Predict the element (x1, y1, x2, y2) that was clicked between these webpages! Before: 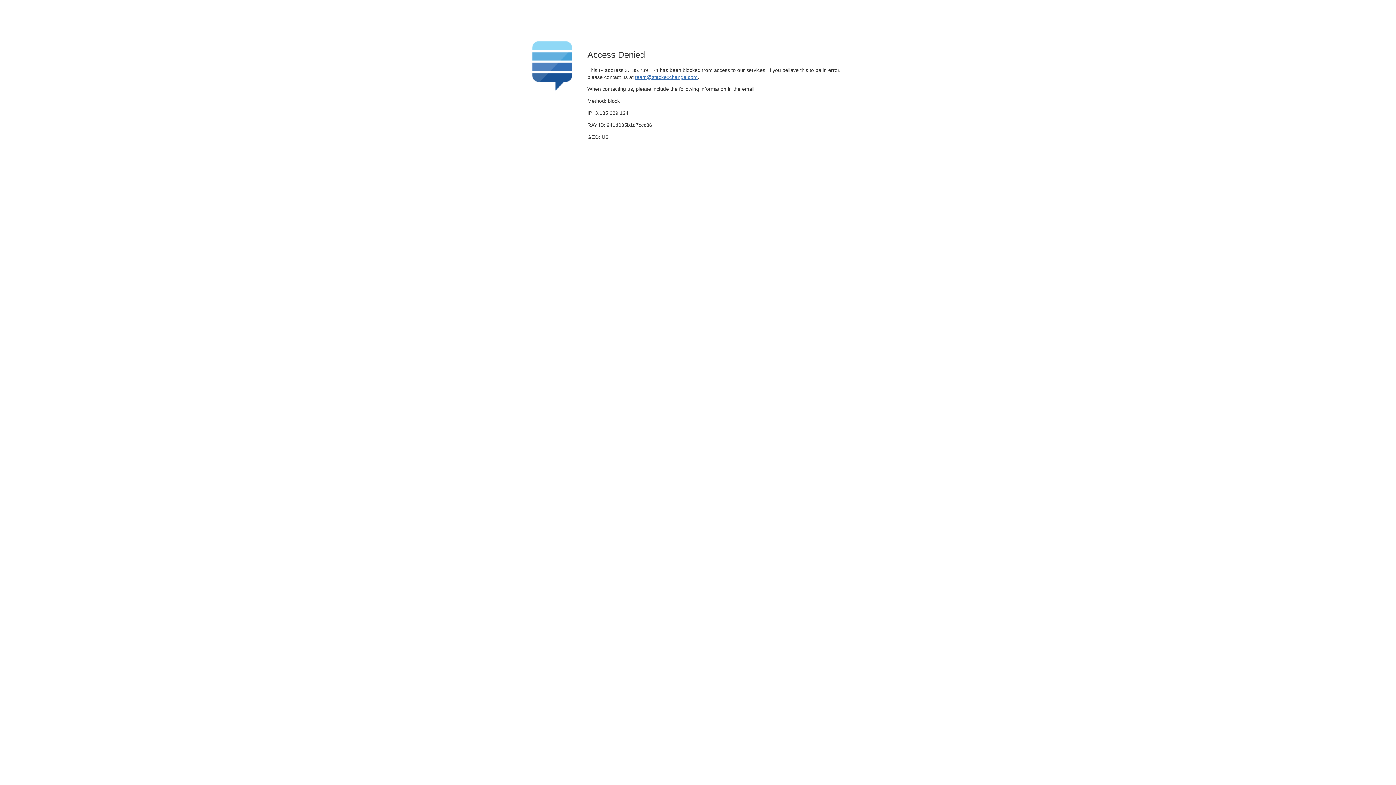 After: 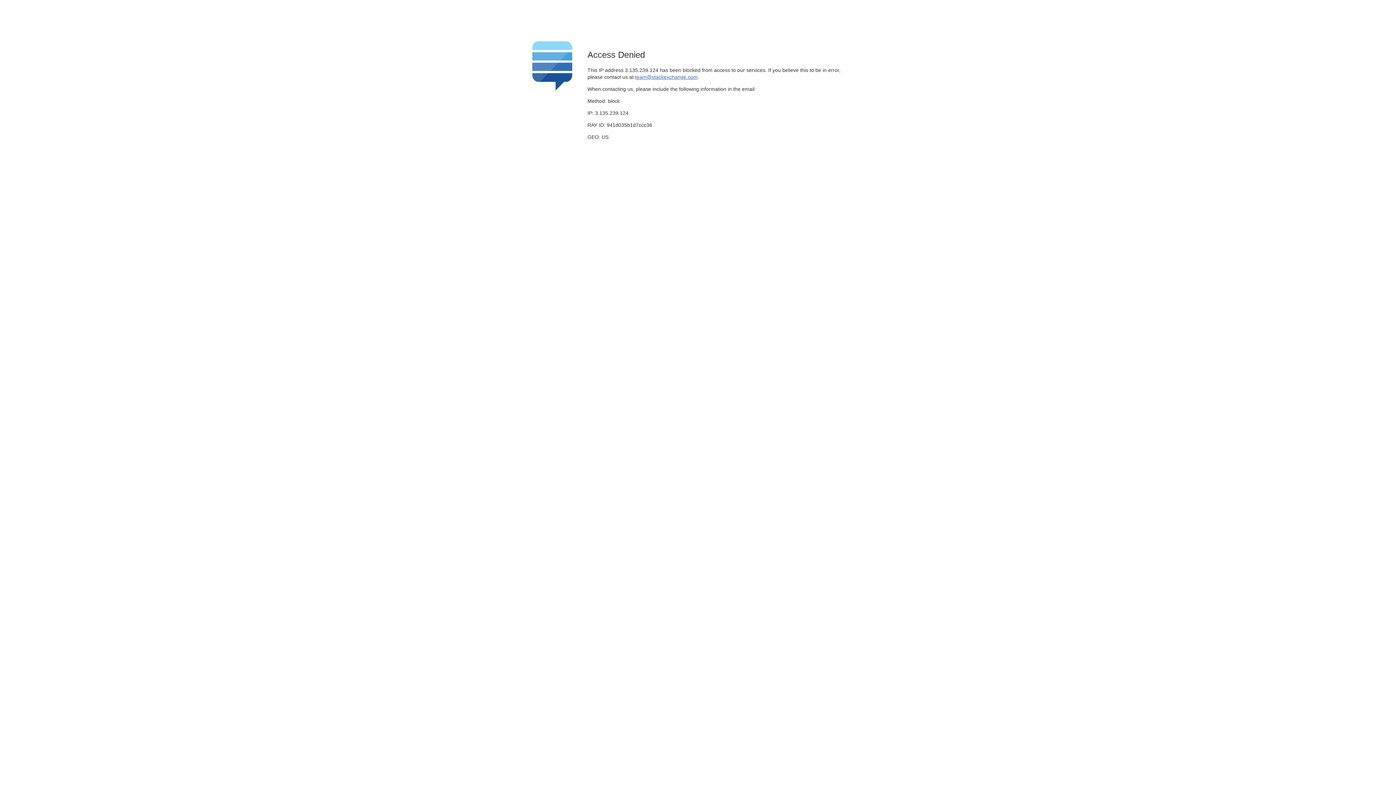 Action: label: team@stackexchange.com bbox: (635, 74, 697, 79)